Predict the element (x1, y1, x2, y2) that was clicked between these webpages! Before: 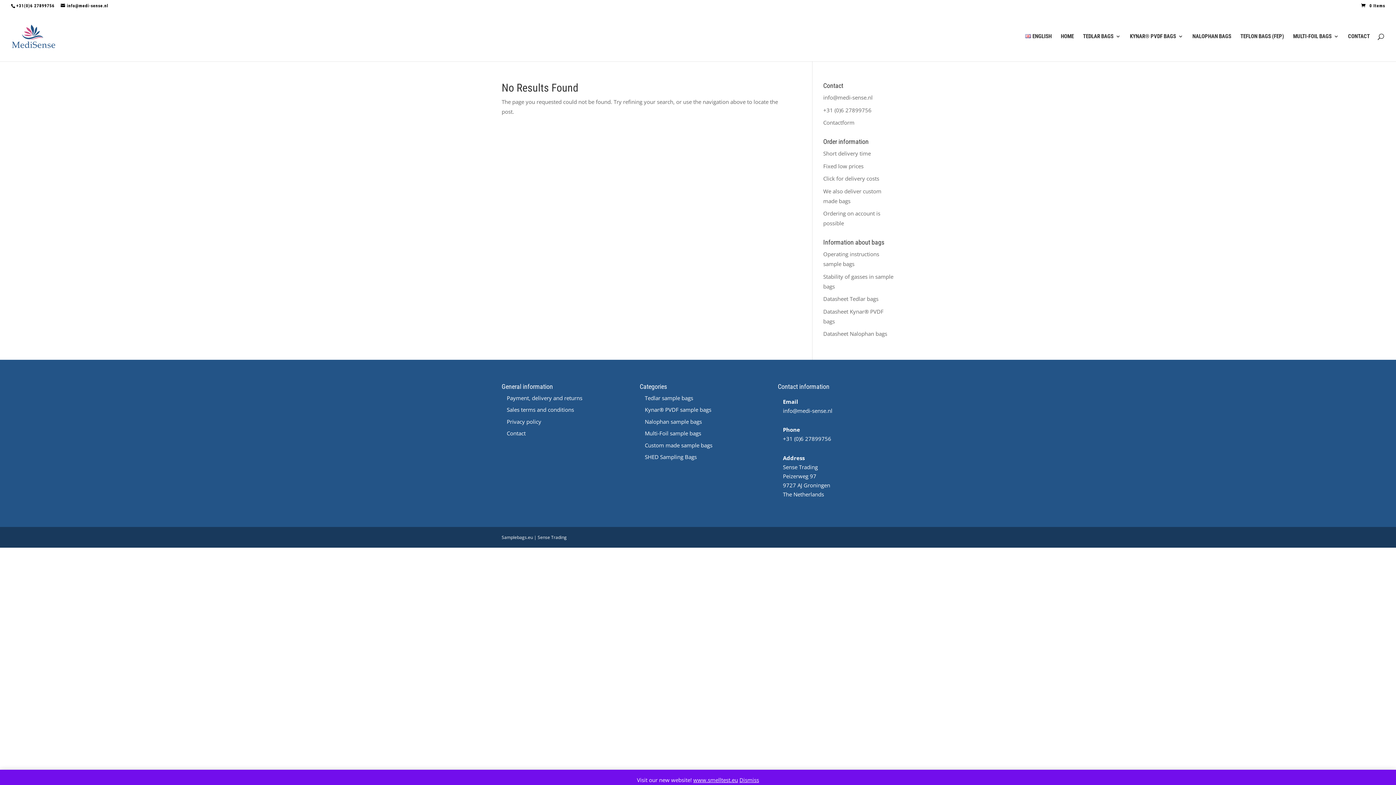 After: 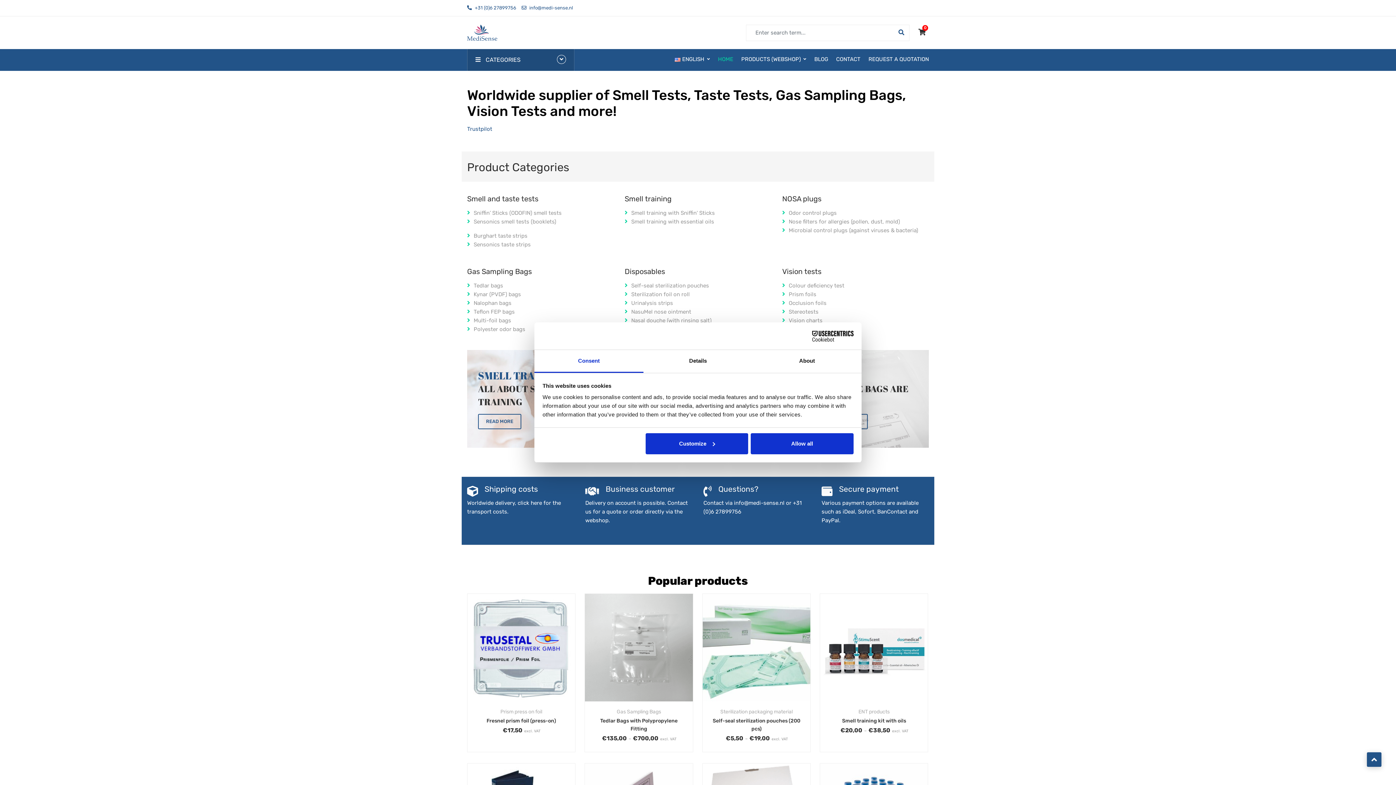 Action: label: www.smelltest.eu bbox: (693, 776, 738, 784)